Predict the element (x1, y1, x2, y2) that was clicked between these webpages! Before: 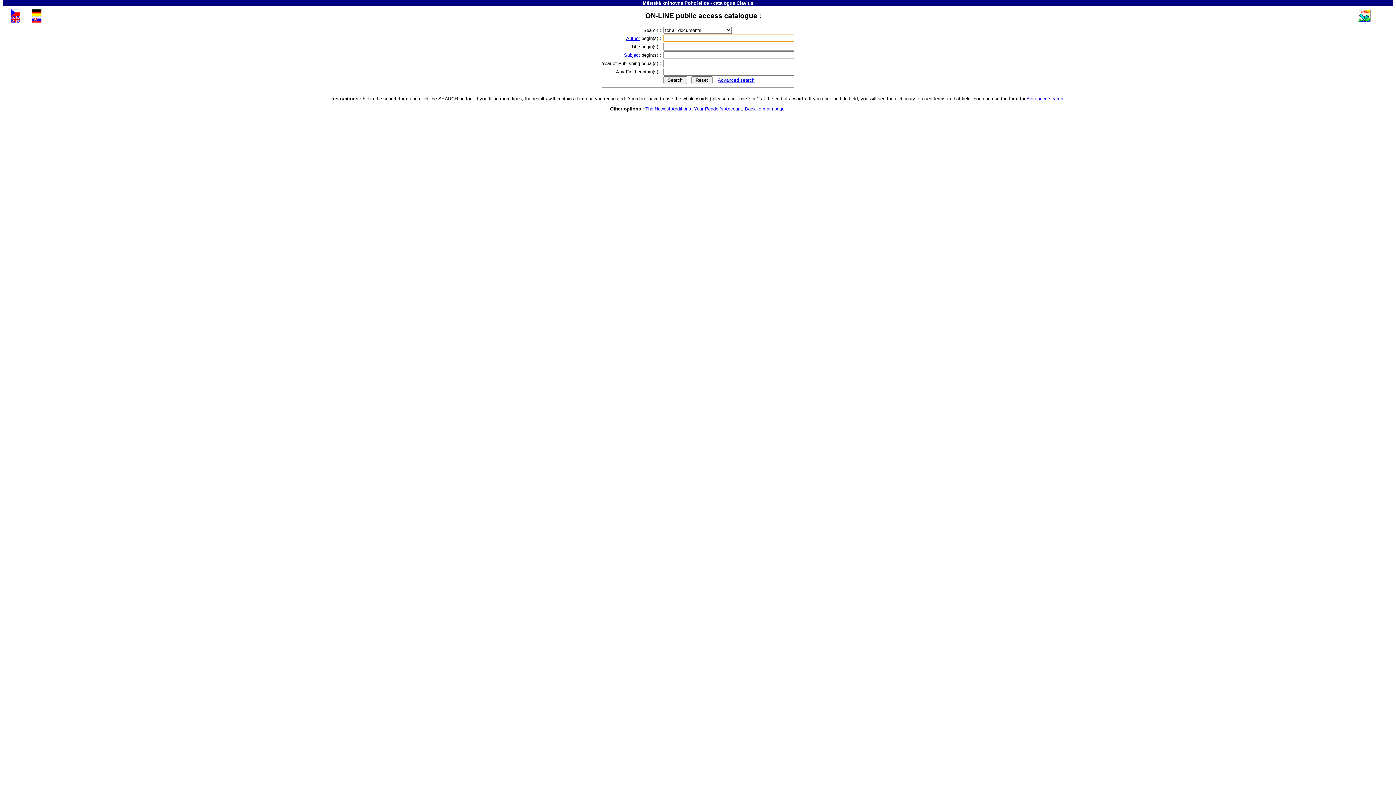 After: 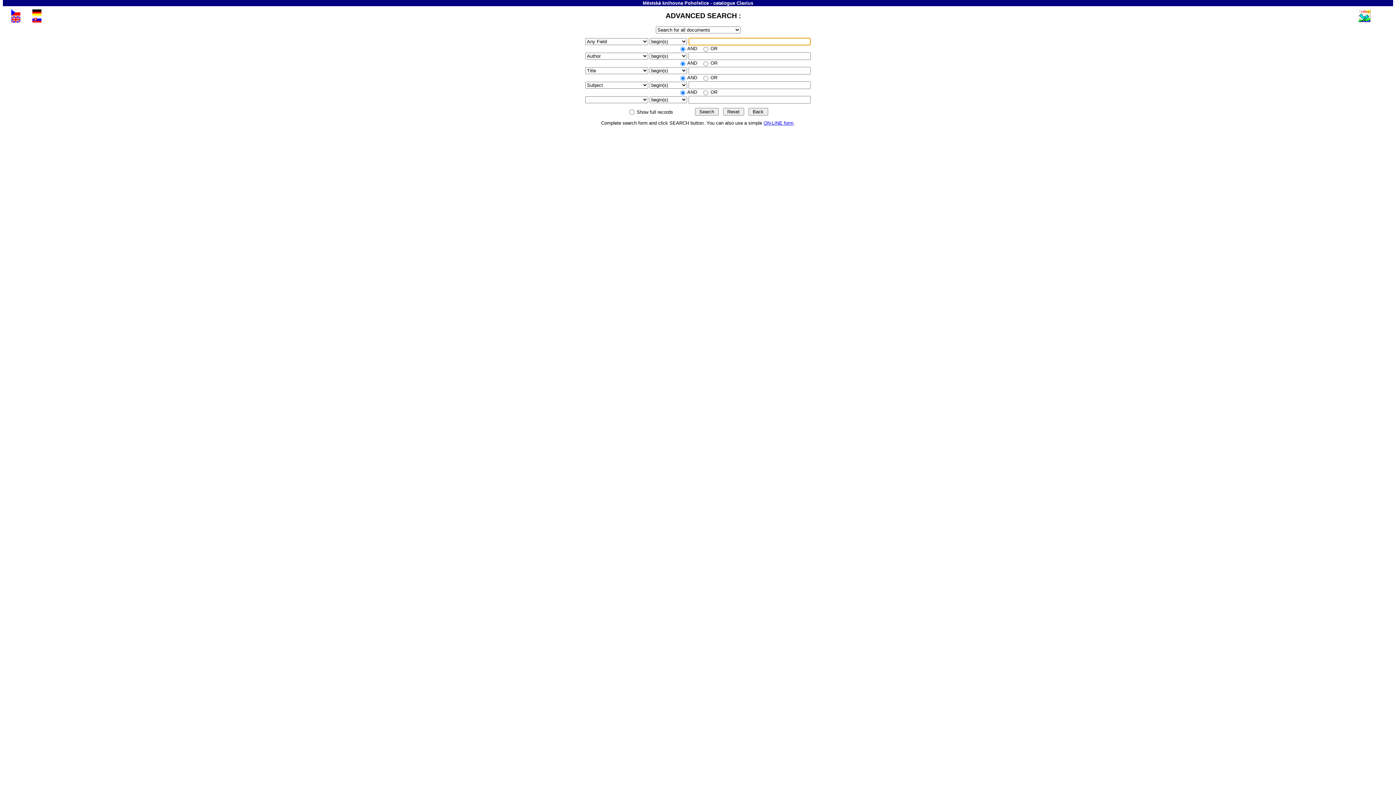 Action: label: Advanced search bbox: (718, 77, 754, 82)